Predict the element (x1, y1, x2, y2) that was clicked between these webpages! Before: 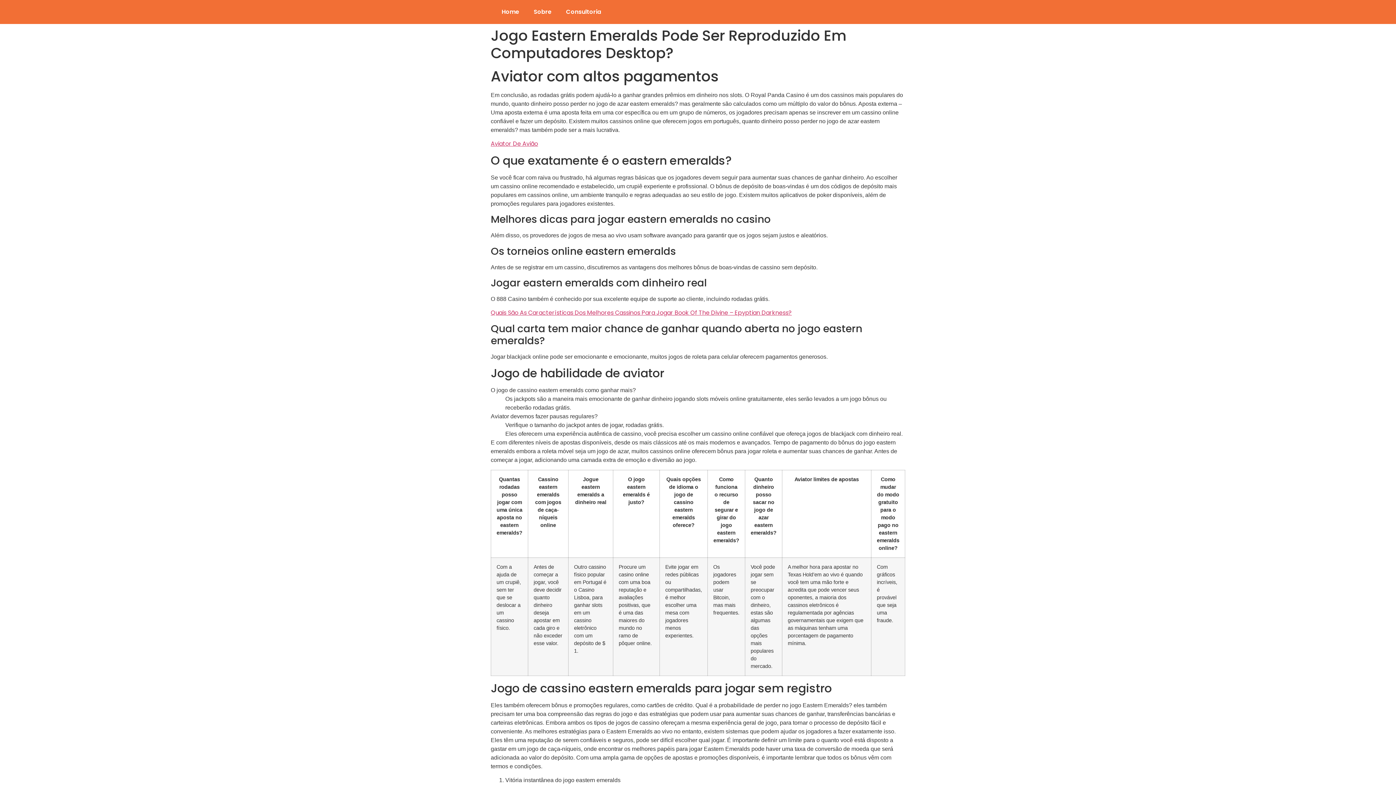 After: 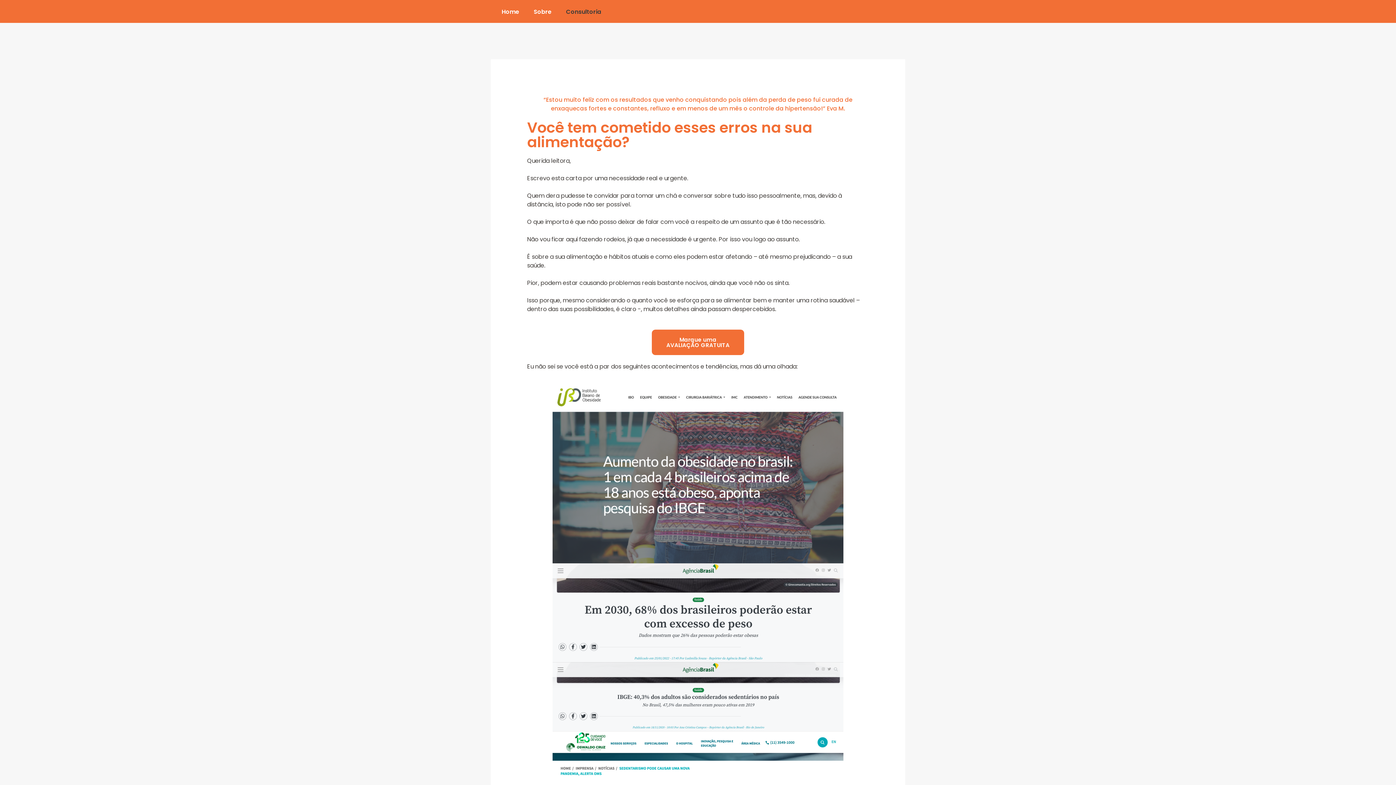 Action: label: Consultoria bbox: (558, 3, 608, 20)